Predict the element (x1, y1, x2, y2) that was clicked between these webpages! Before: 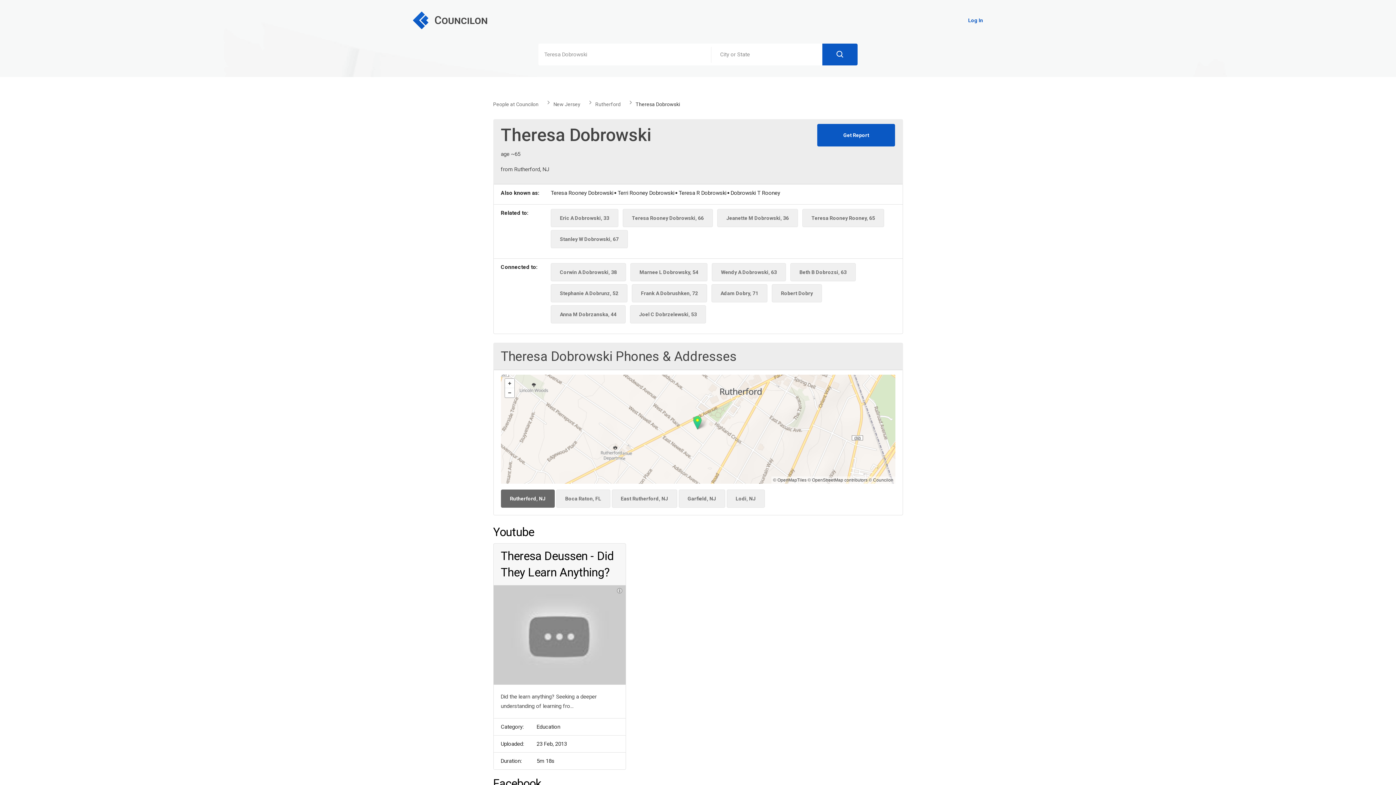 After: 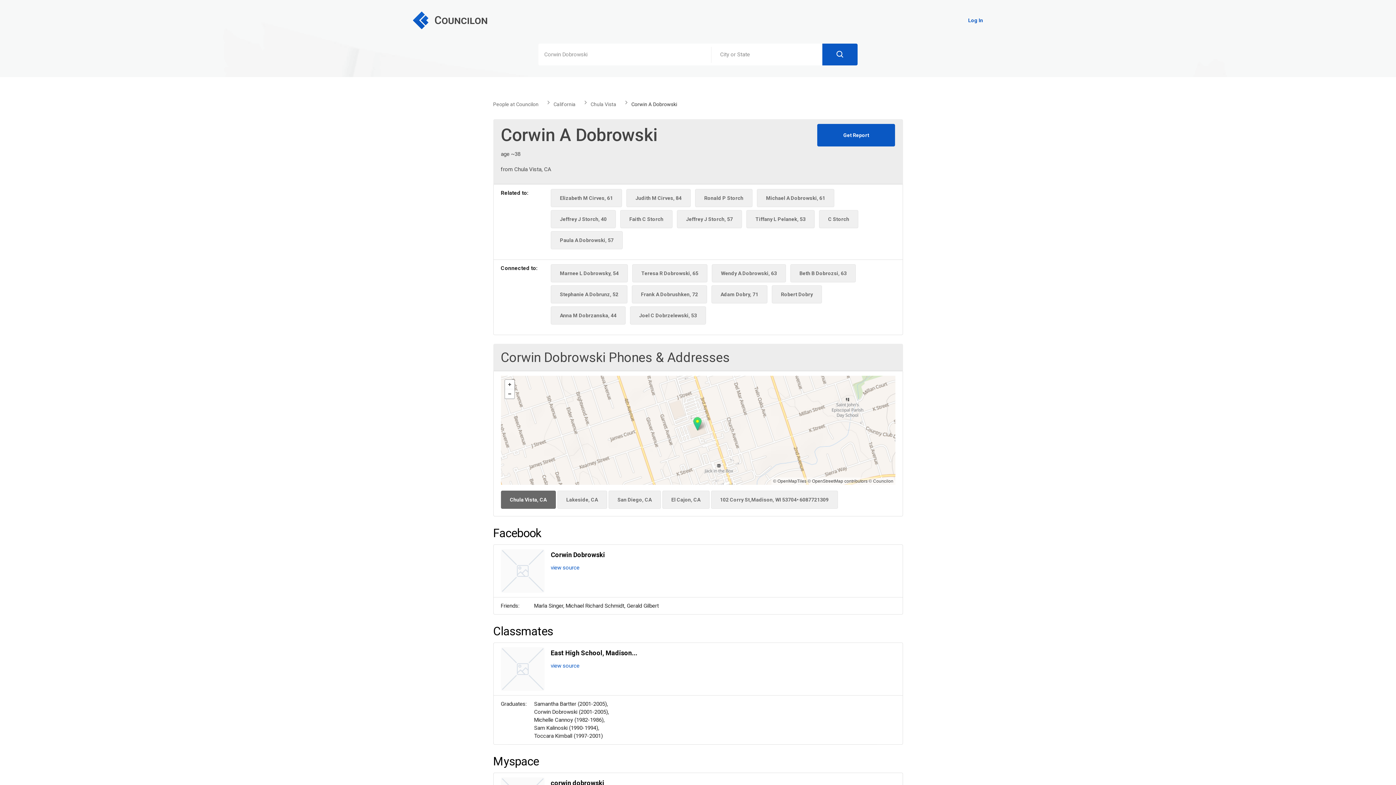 Action: label: Corwin A Dobrowski, 38 bbox: (550, 263, 626, 281)